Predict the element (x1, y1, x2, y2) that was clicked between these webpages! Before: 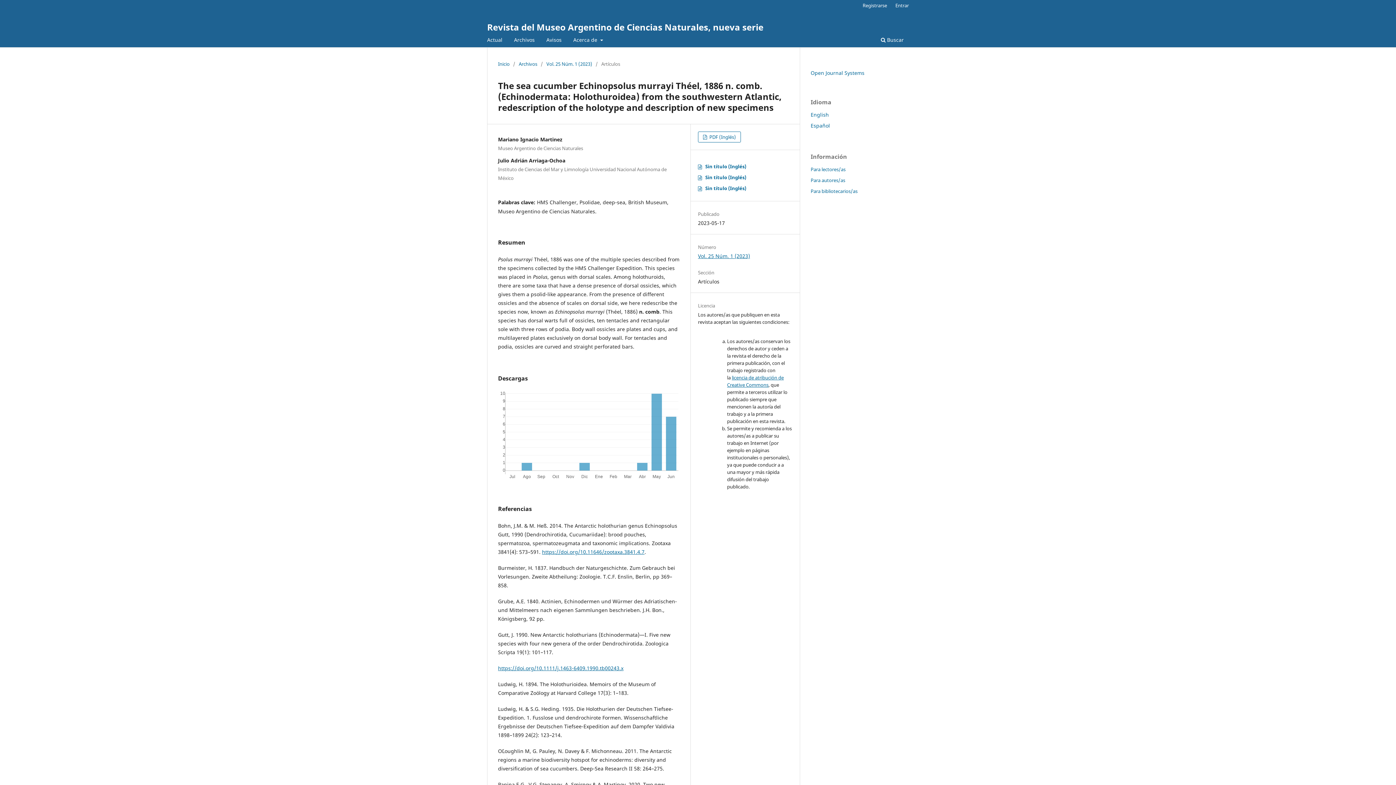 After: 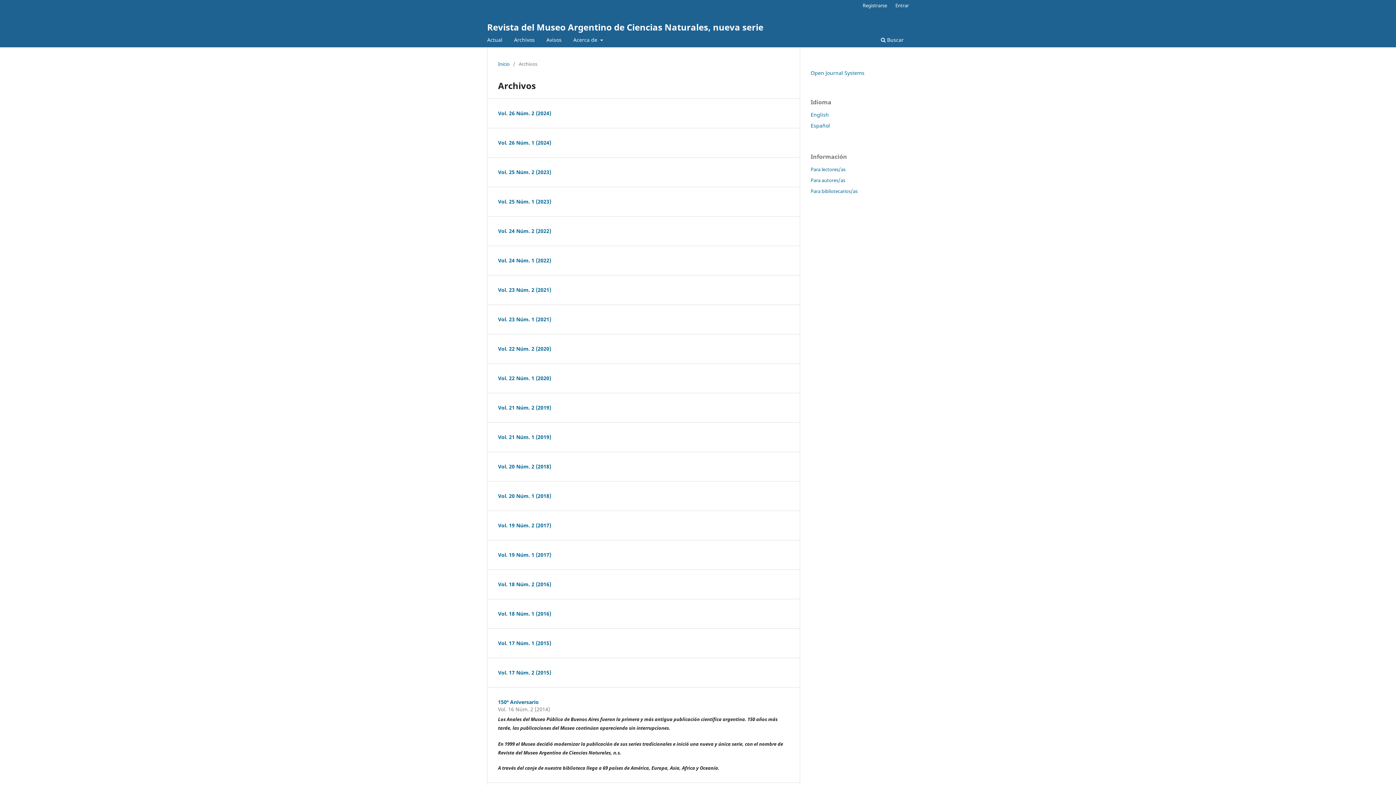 Action: label: Archivos bbox: (511, 34, 537, 47)